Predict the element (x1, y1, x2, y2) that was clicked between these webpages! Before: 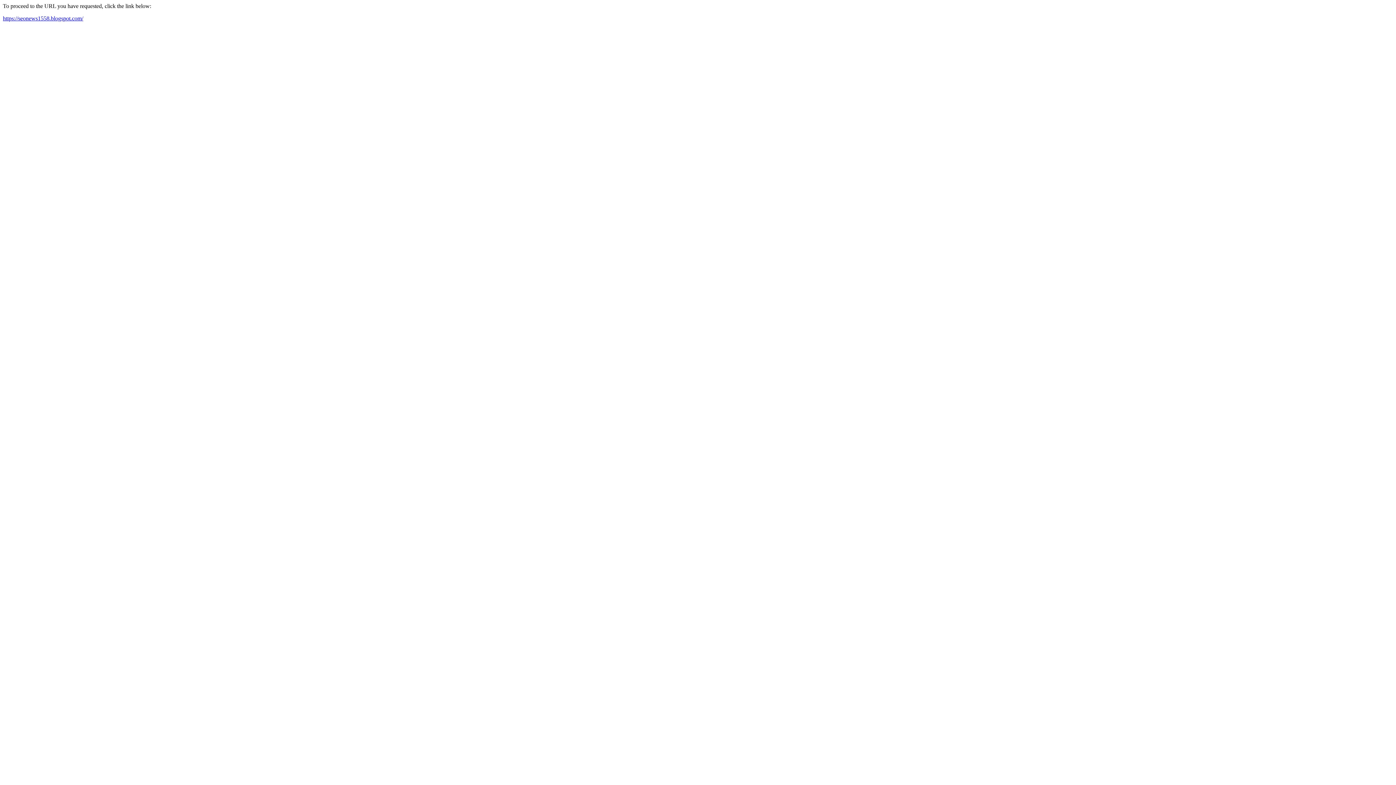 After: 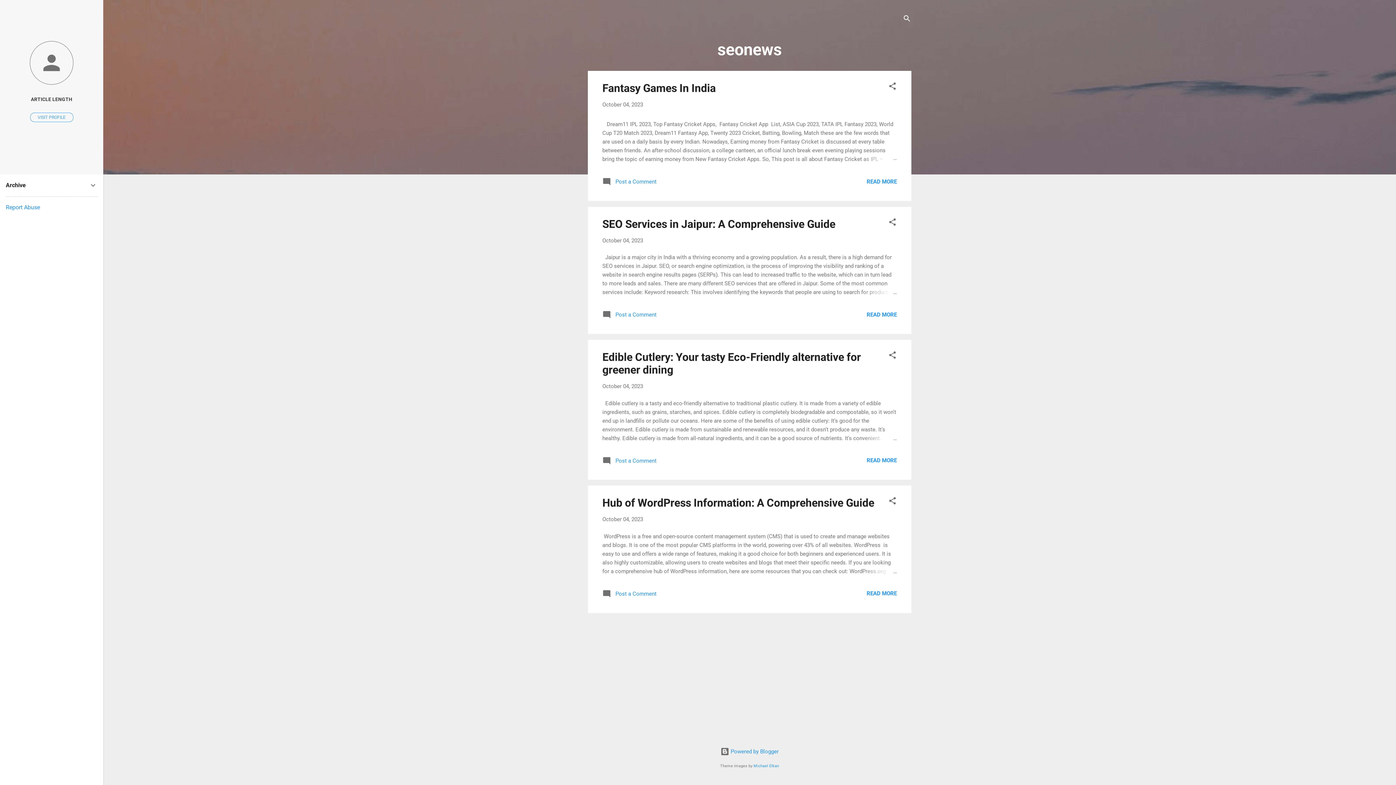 Action: bbox: (2, 15, 83, 21) label: https://seonews1558.blogspot.com/